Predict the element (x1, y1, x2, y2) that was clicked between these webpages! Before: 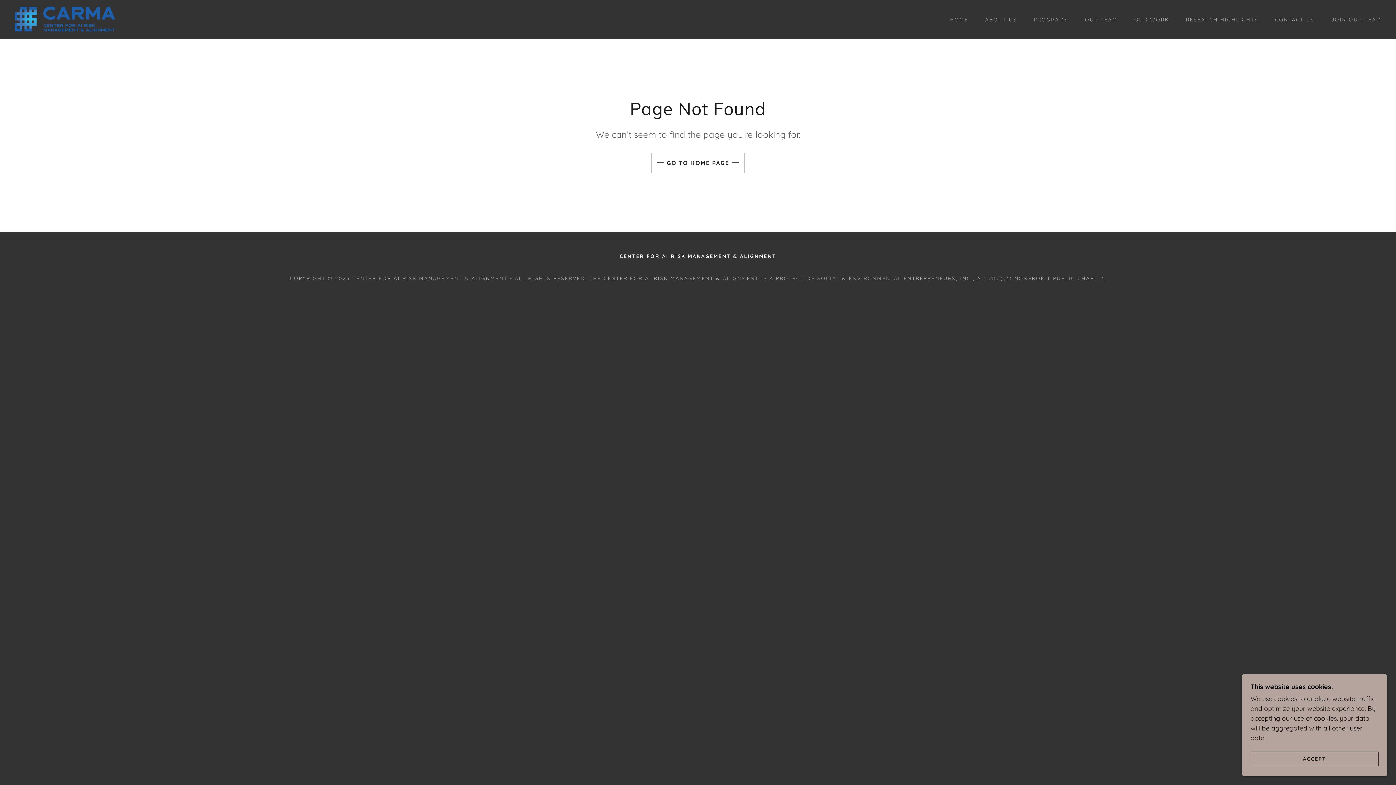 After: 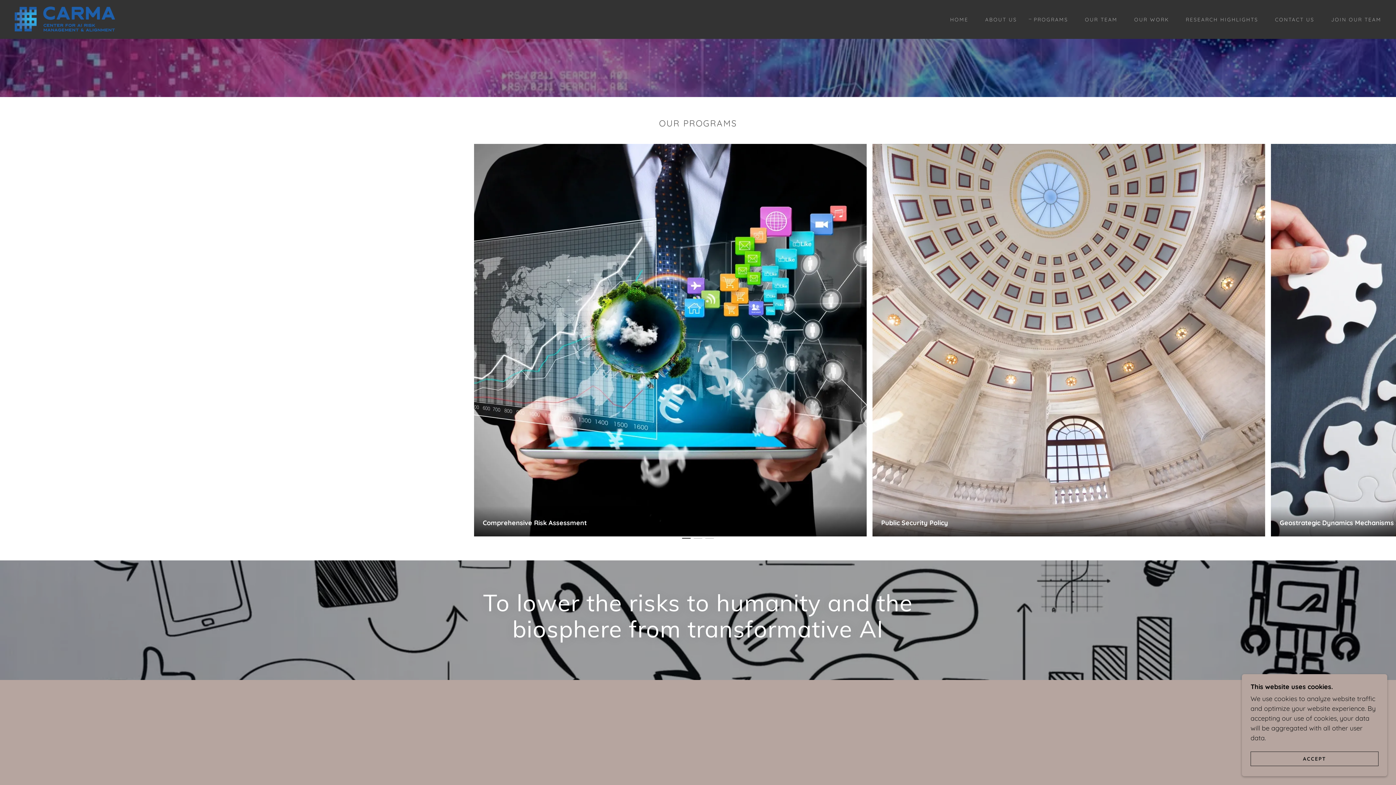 Action: bbox: (1026, 12, 1070, 26) label: PROGRAMS